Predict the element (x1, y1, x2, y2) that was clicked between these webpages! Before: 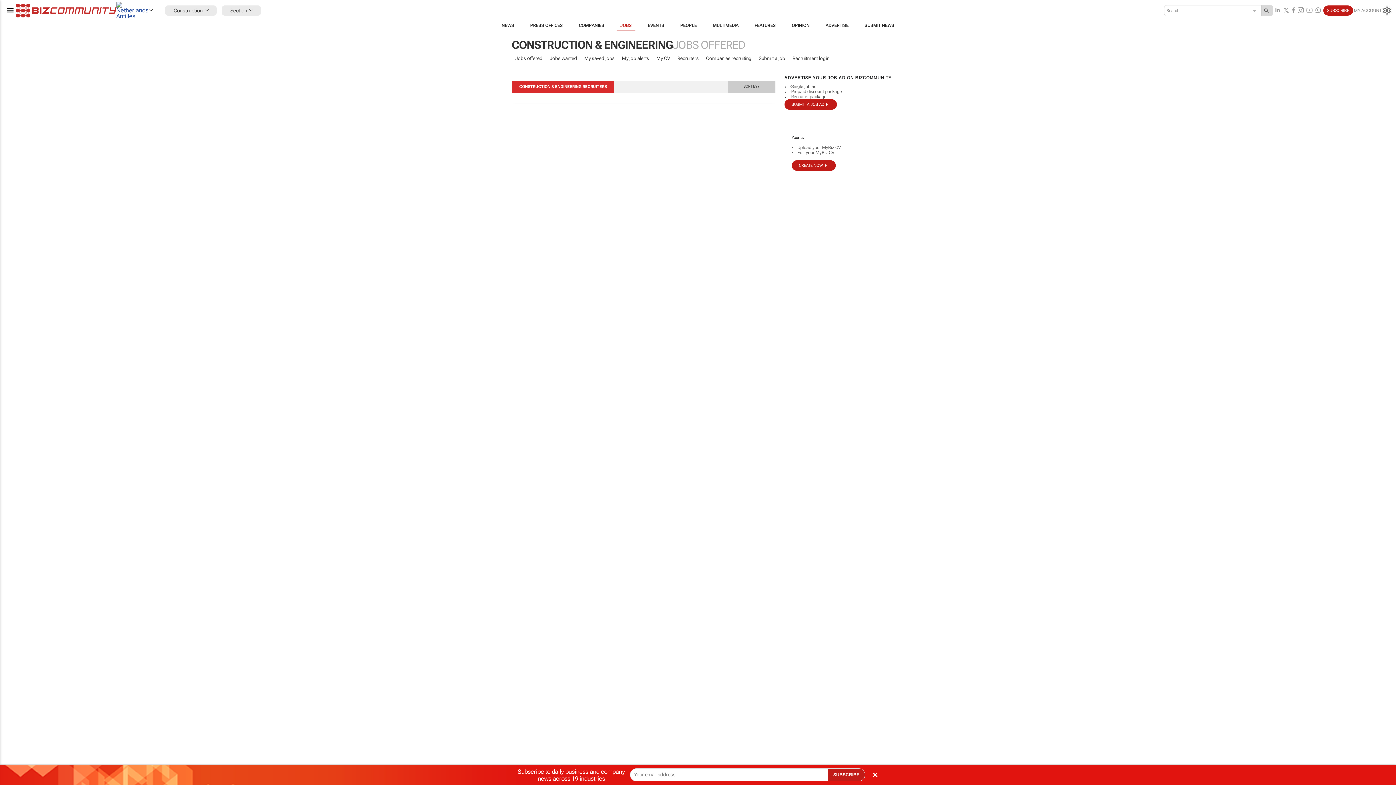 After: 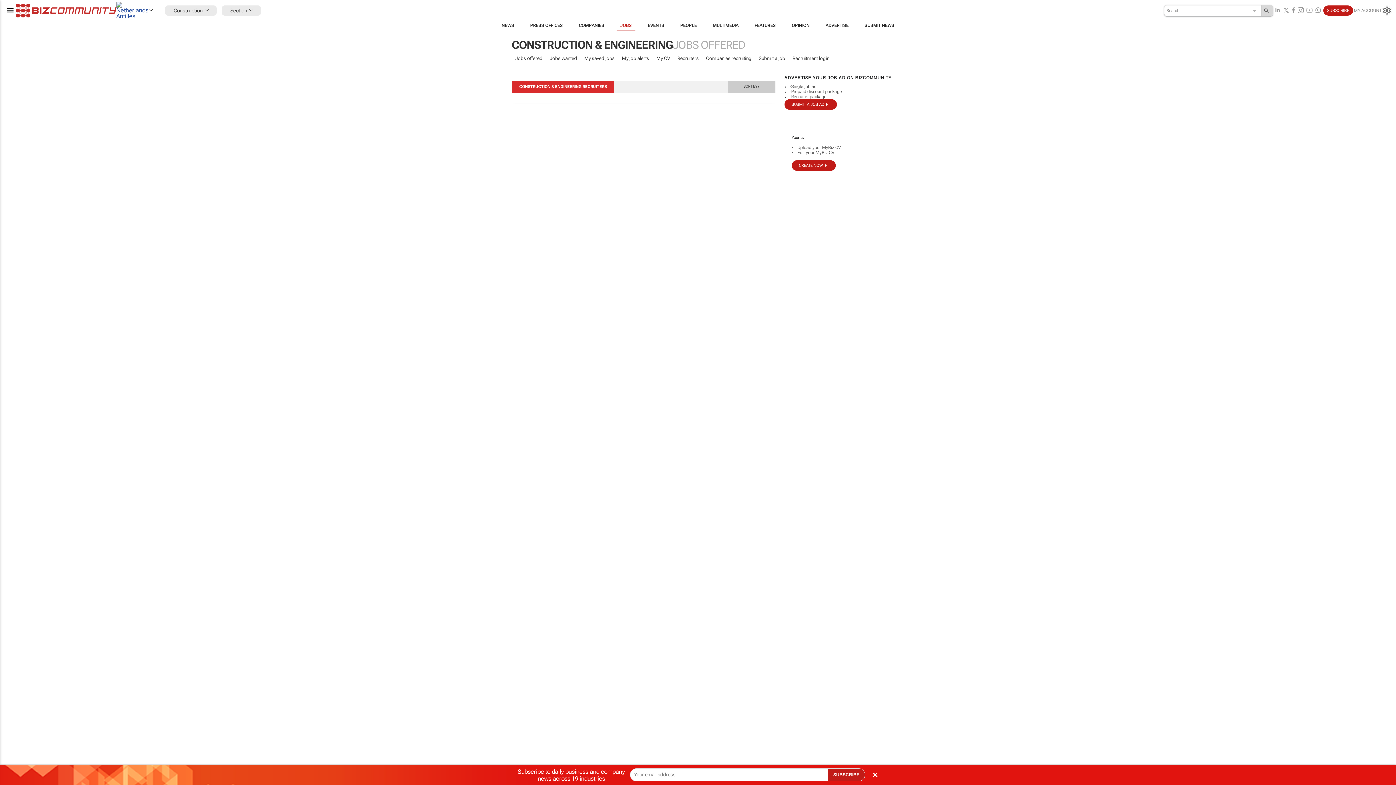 Action: bbox: (1261, 5, 1273, 15) label: Search